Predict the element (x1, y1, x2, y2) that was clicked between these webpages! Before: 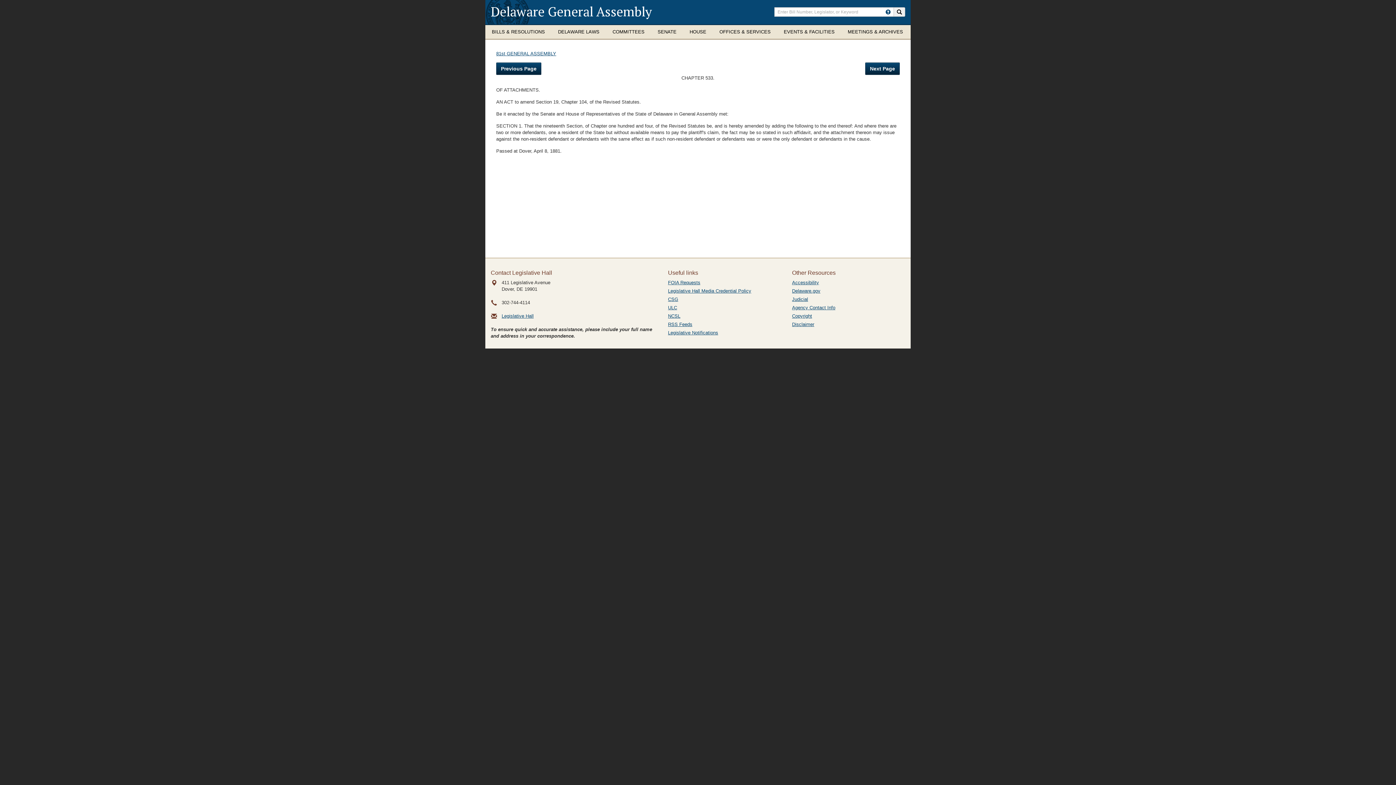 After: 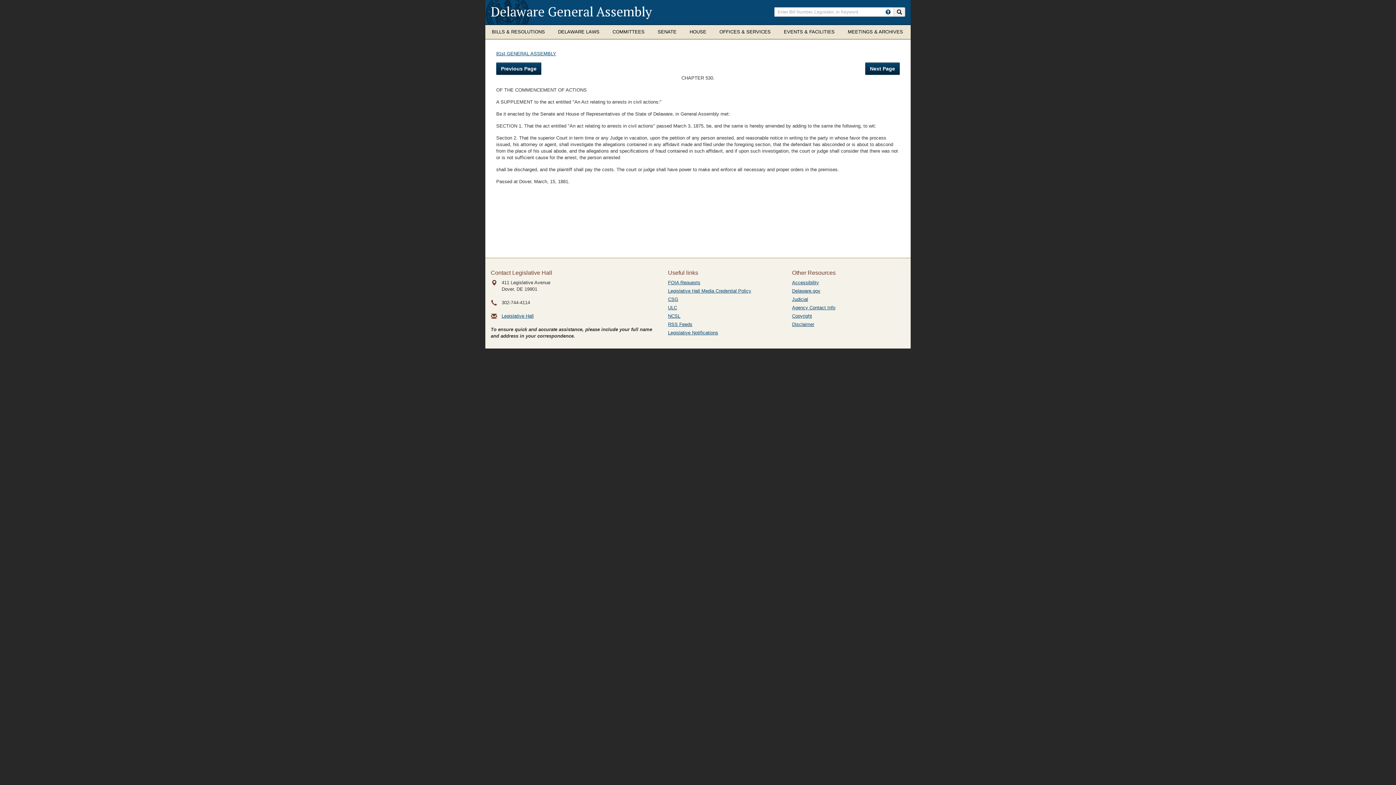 Action: label: Previous Page bbox: (496, 62, 541, 74)